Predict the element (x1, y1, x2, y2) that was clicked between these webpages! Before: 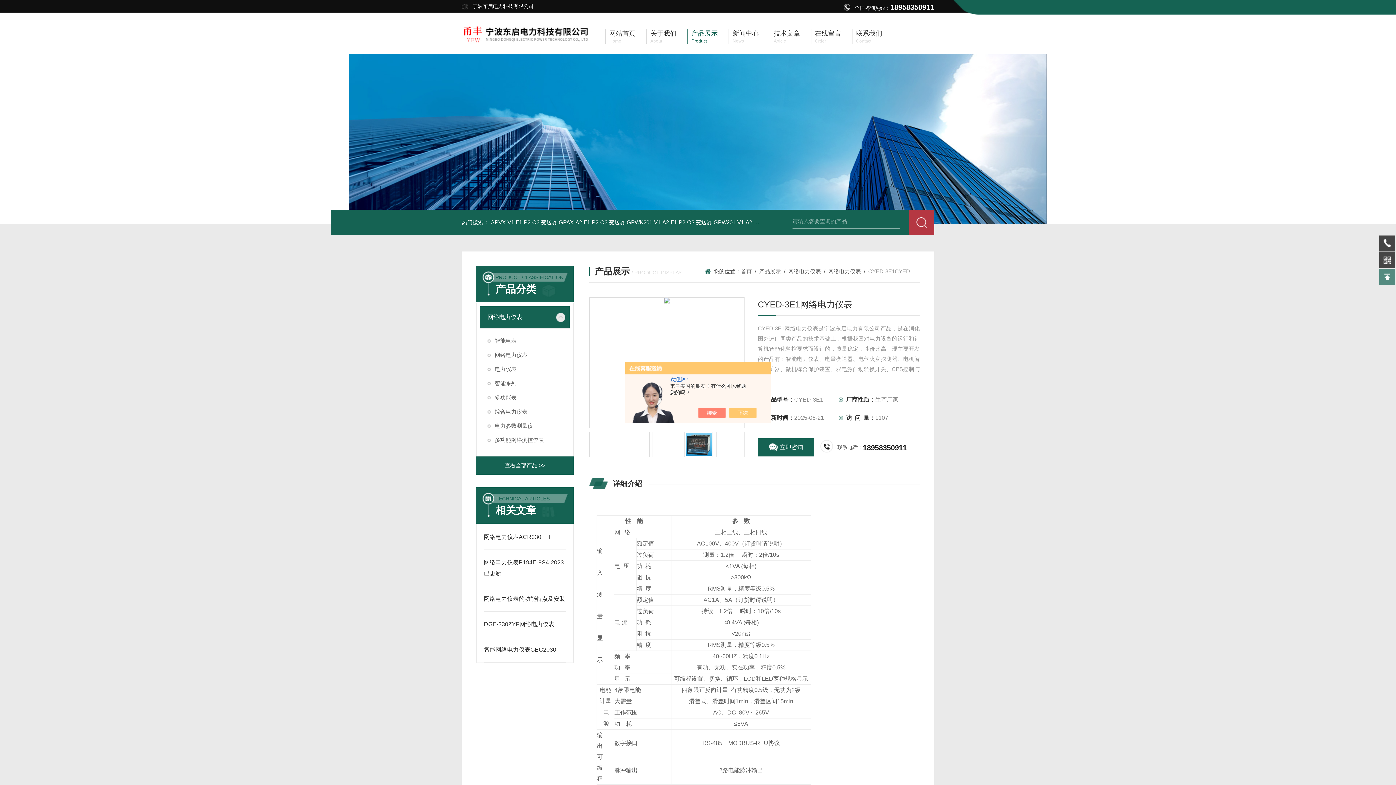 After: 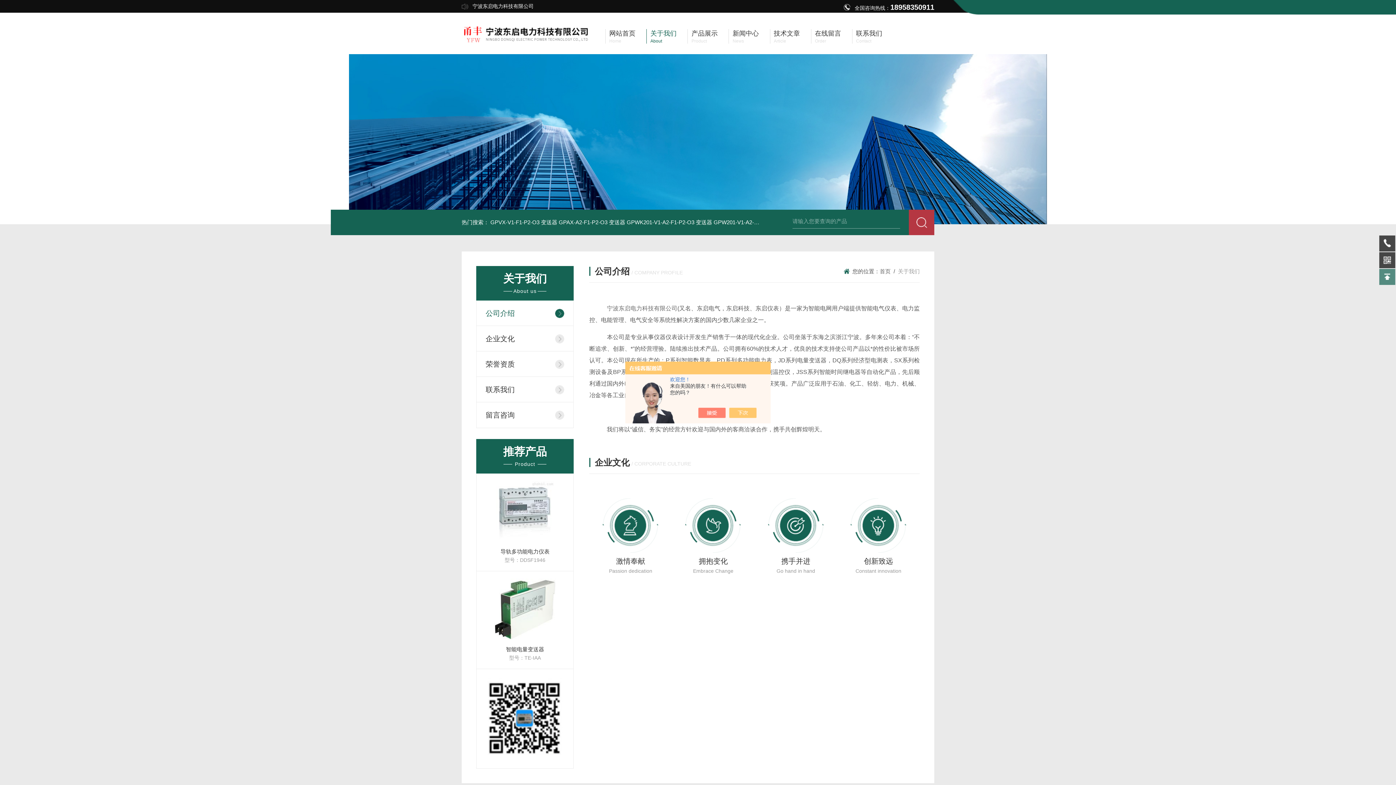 Action: label: 关于我们

About bbox: (646, 29, 676, 43)